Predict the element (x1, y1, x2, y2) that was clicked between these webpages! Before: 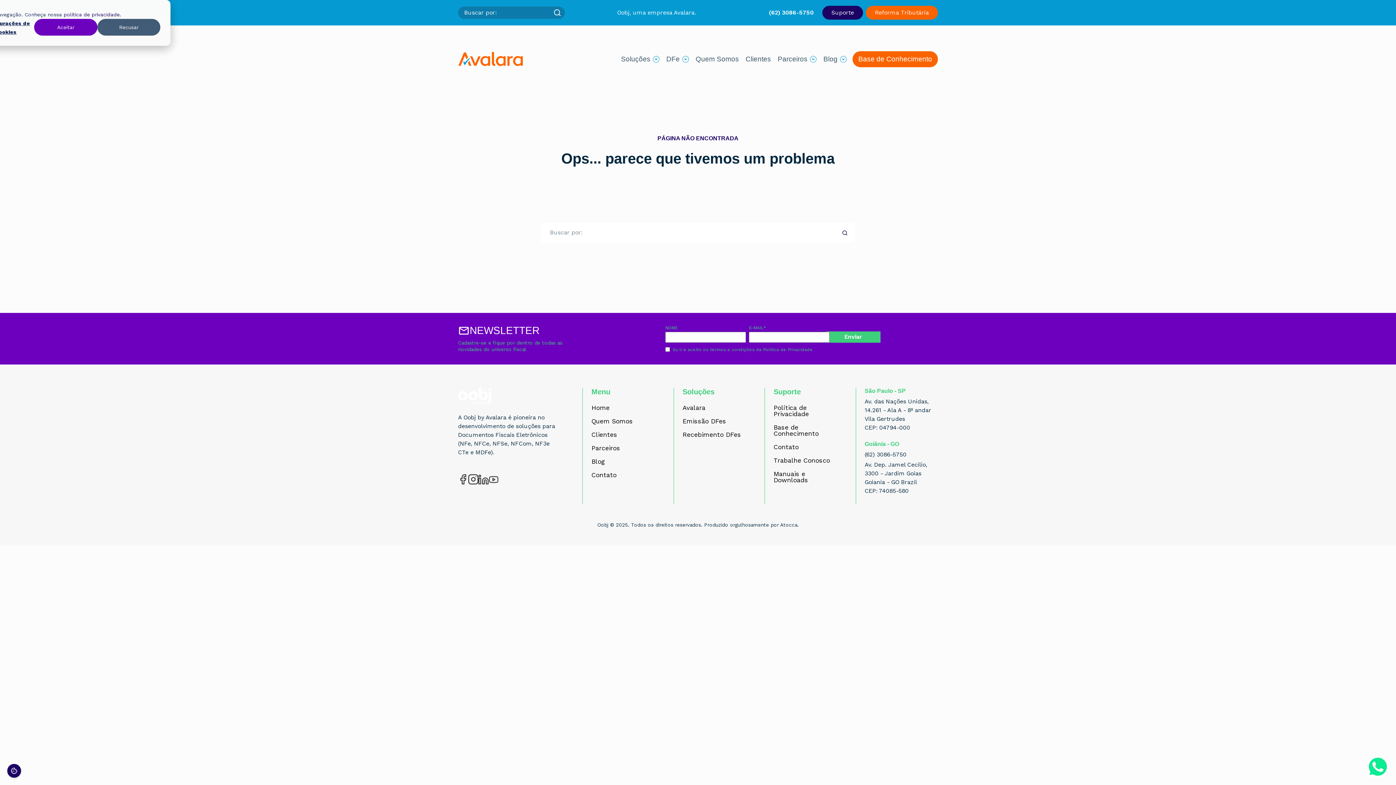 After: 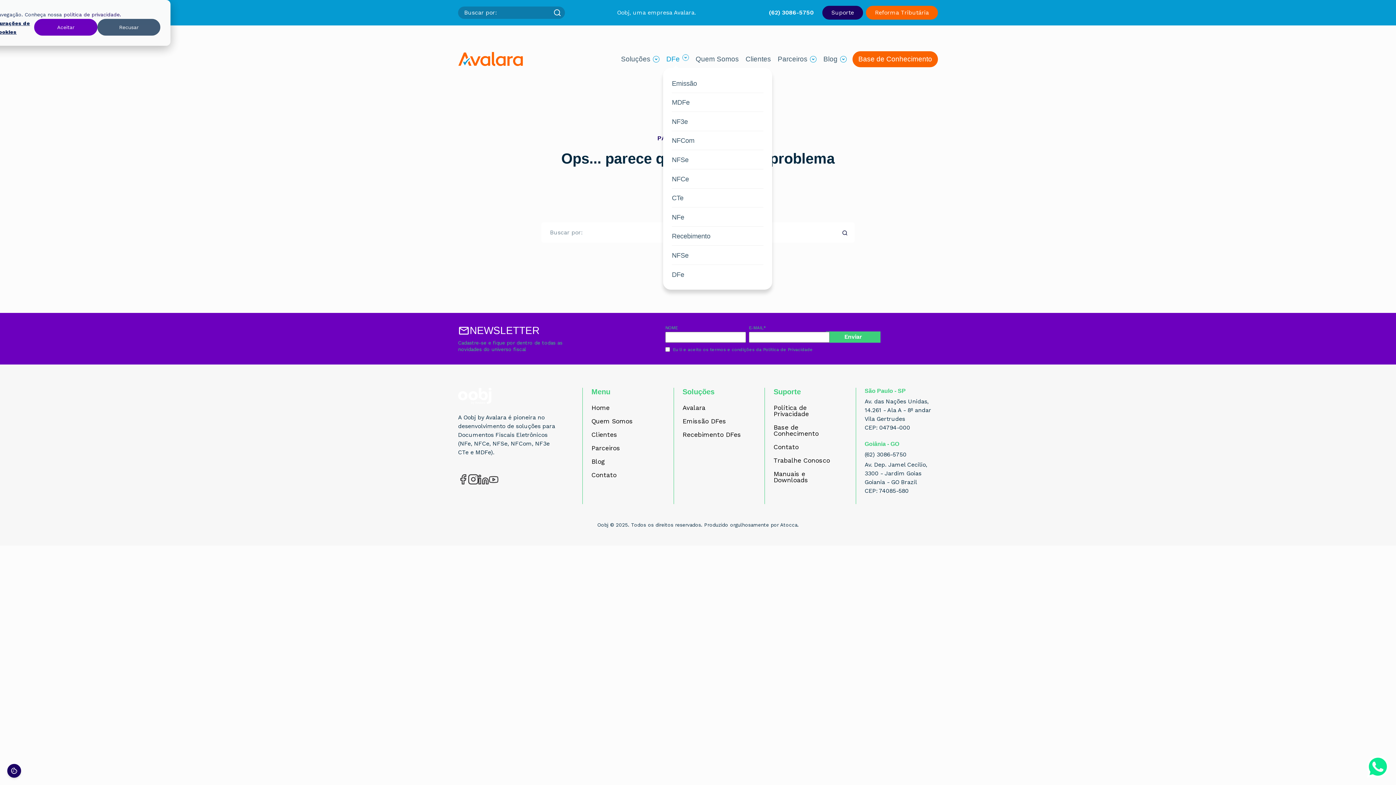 Action: bbox: (666, 54, 689, 64) label: DFe